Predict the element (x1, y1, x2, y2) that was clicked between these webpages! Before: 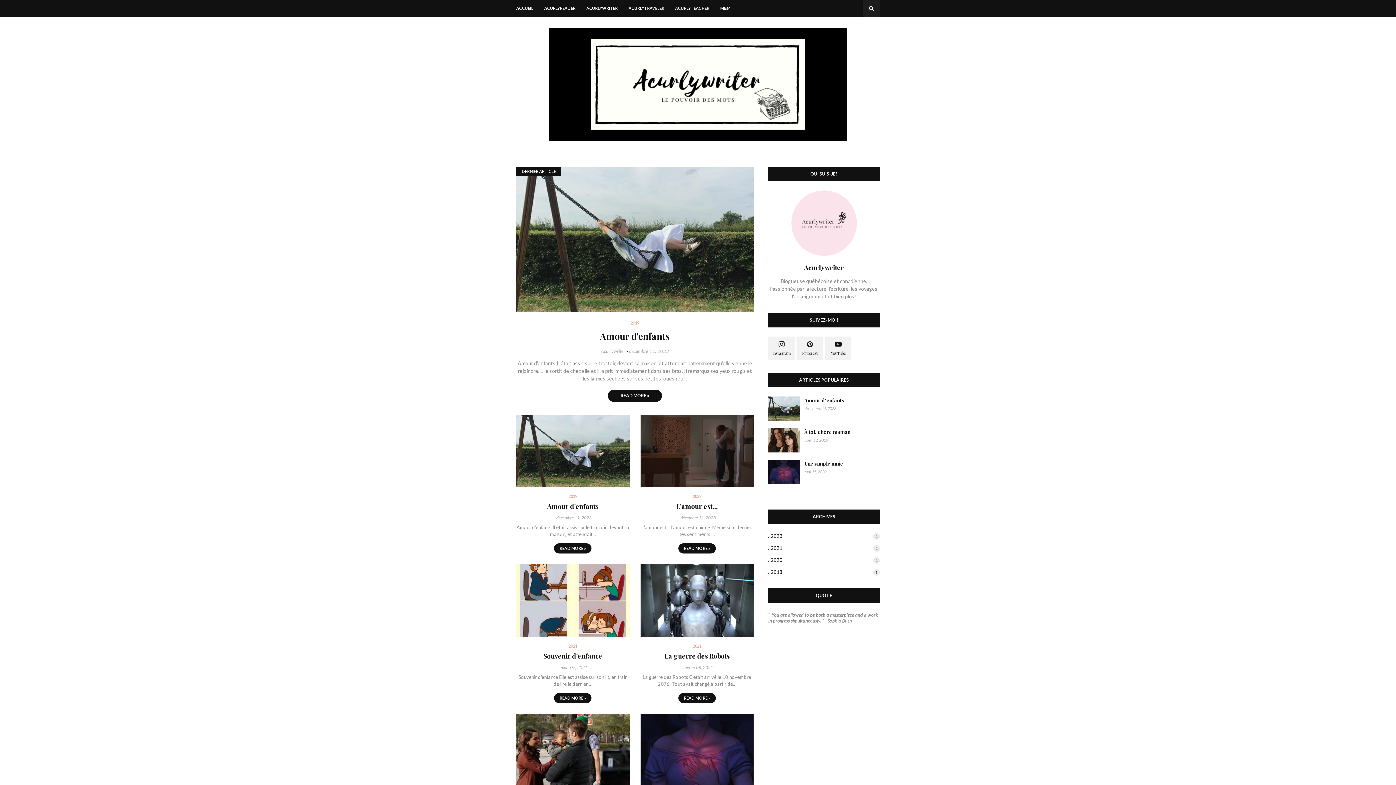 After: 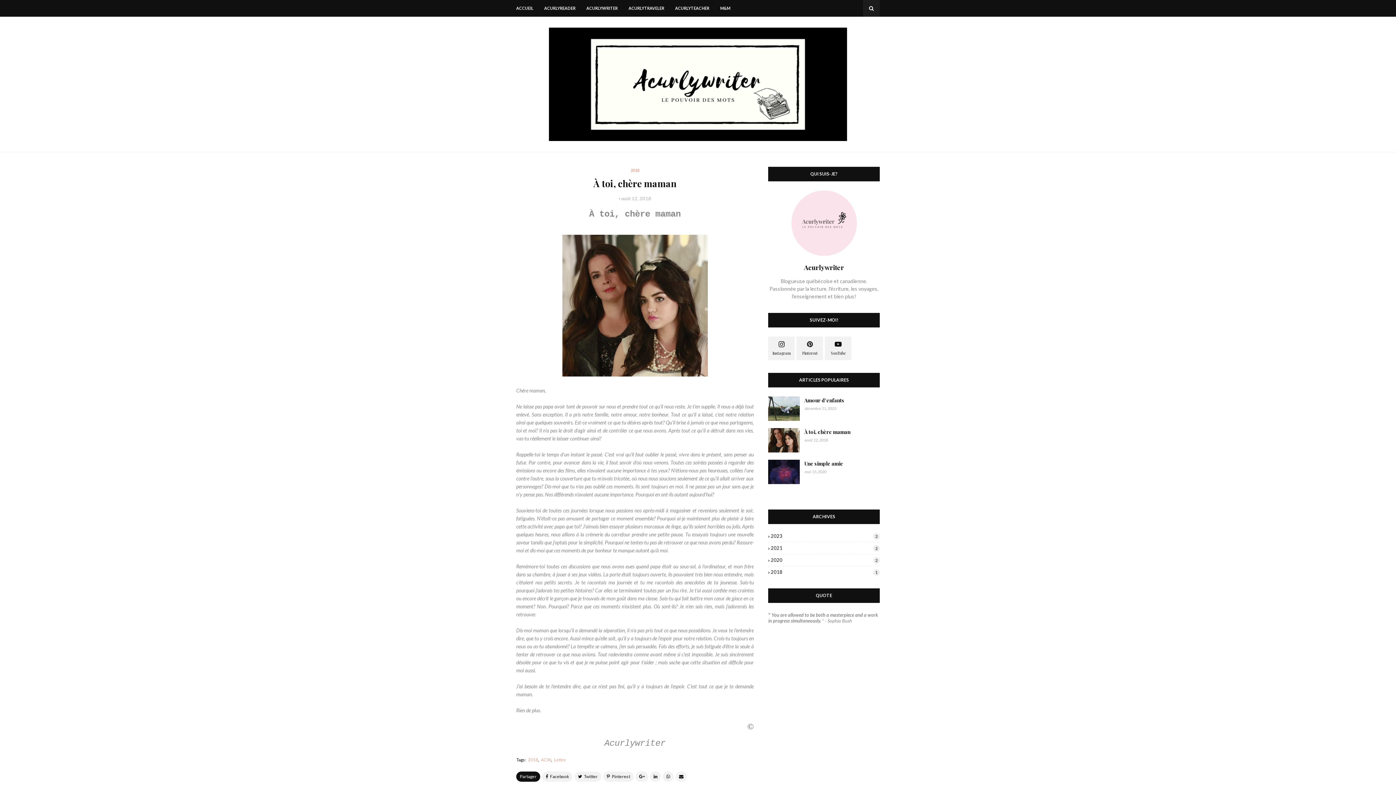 Action: bbox: (804, 428, 880, 436) label: À toi, chère maman